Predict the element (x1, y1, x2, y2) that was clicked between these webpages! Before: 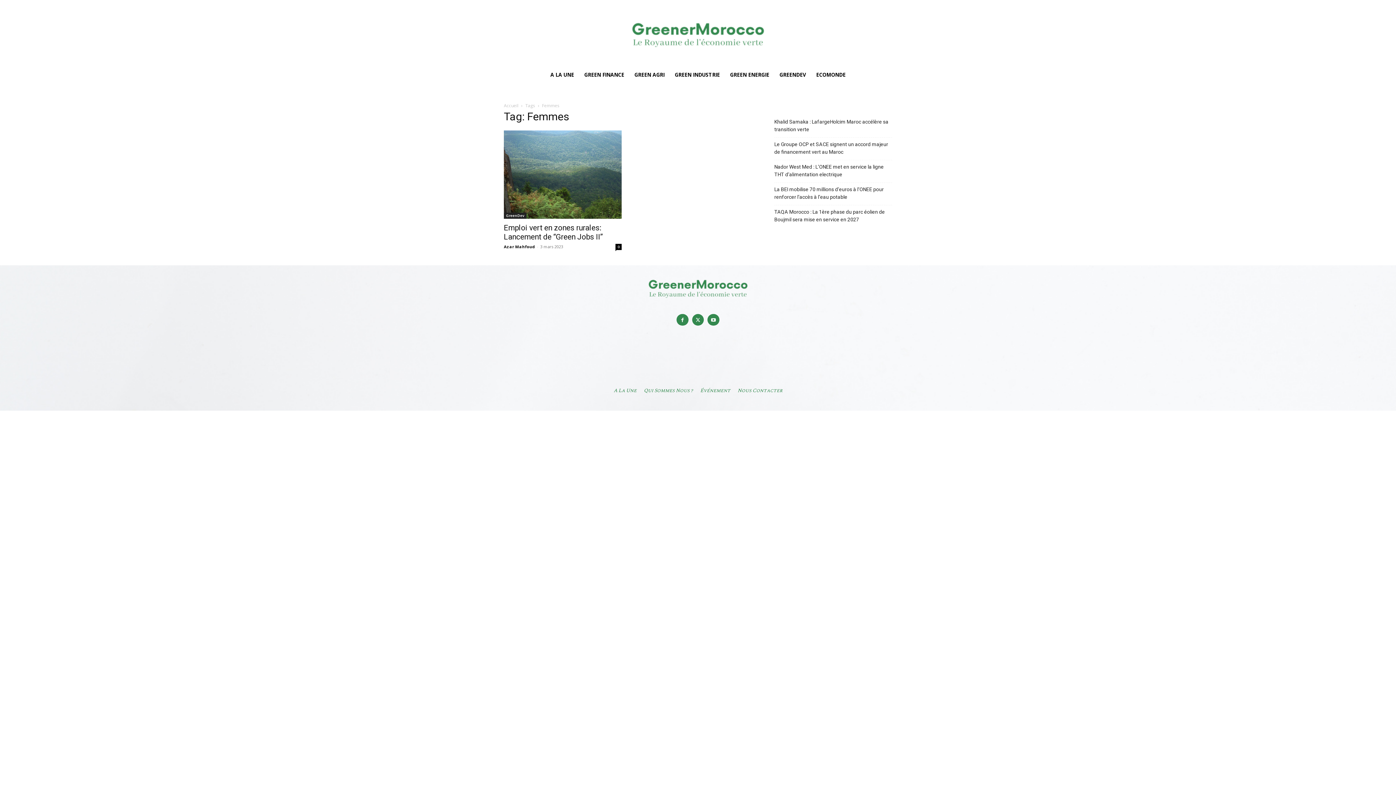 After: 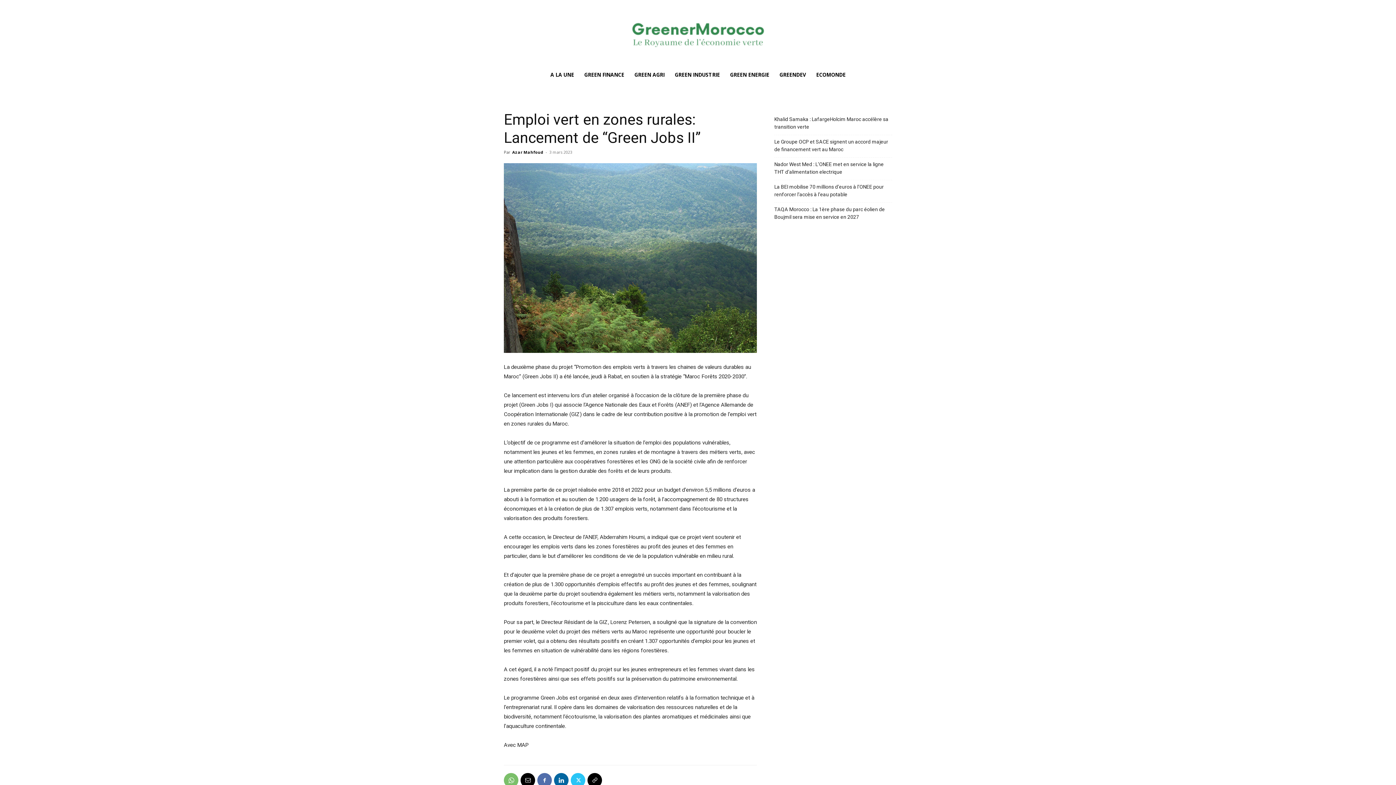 Action: bbox: (504, 130, 621, 218)